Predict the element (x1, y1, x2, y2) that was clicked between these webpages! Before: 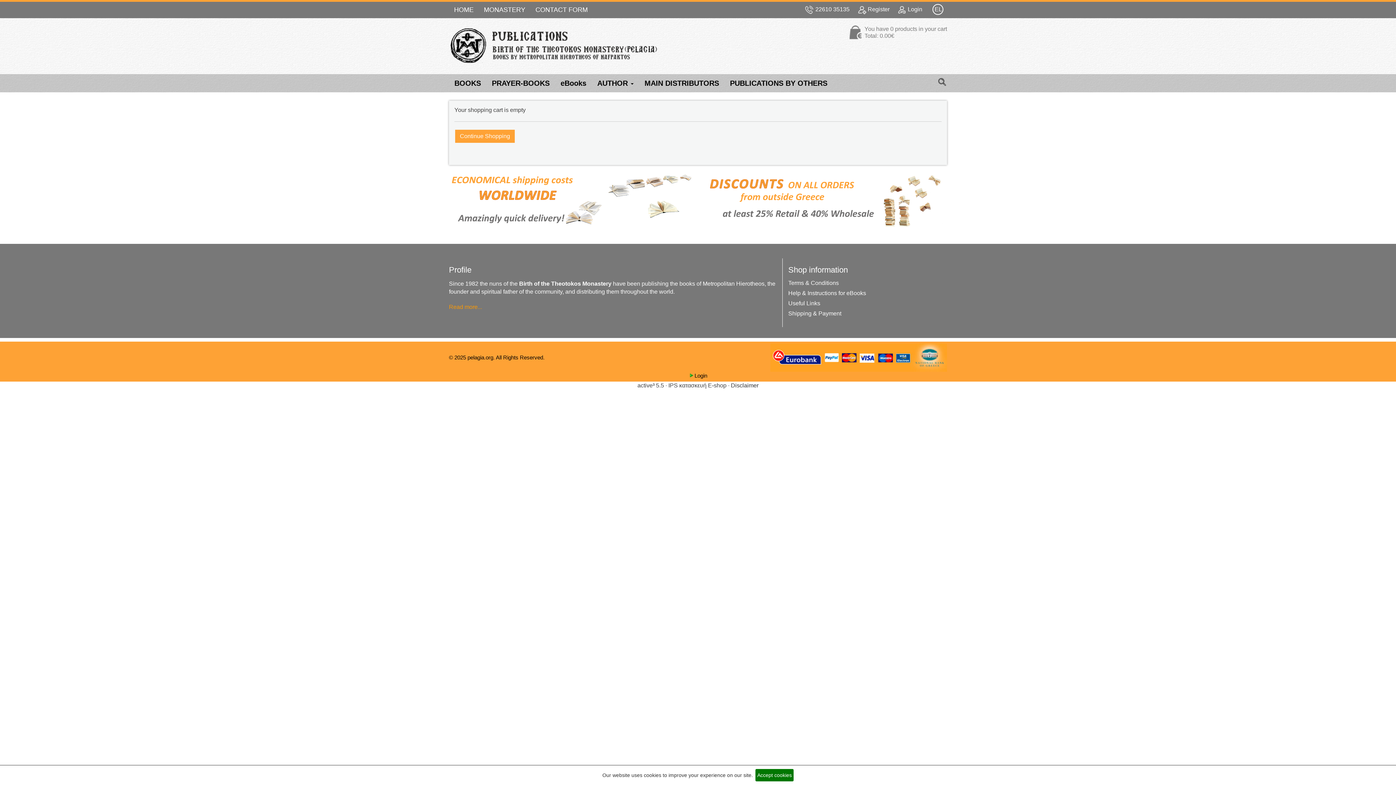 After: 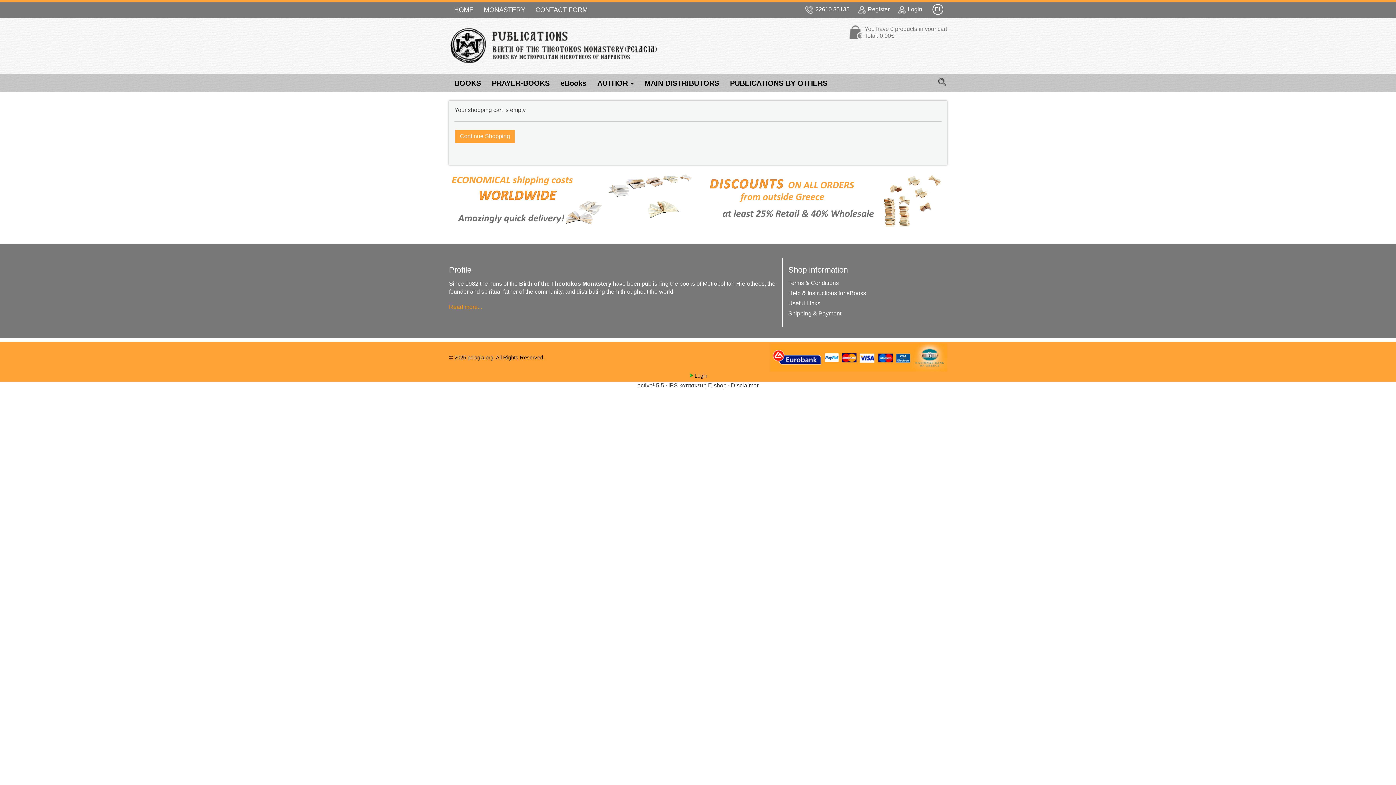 Action: bbox: (755, 769, 793, 781) label: Accept cookies